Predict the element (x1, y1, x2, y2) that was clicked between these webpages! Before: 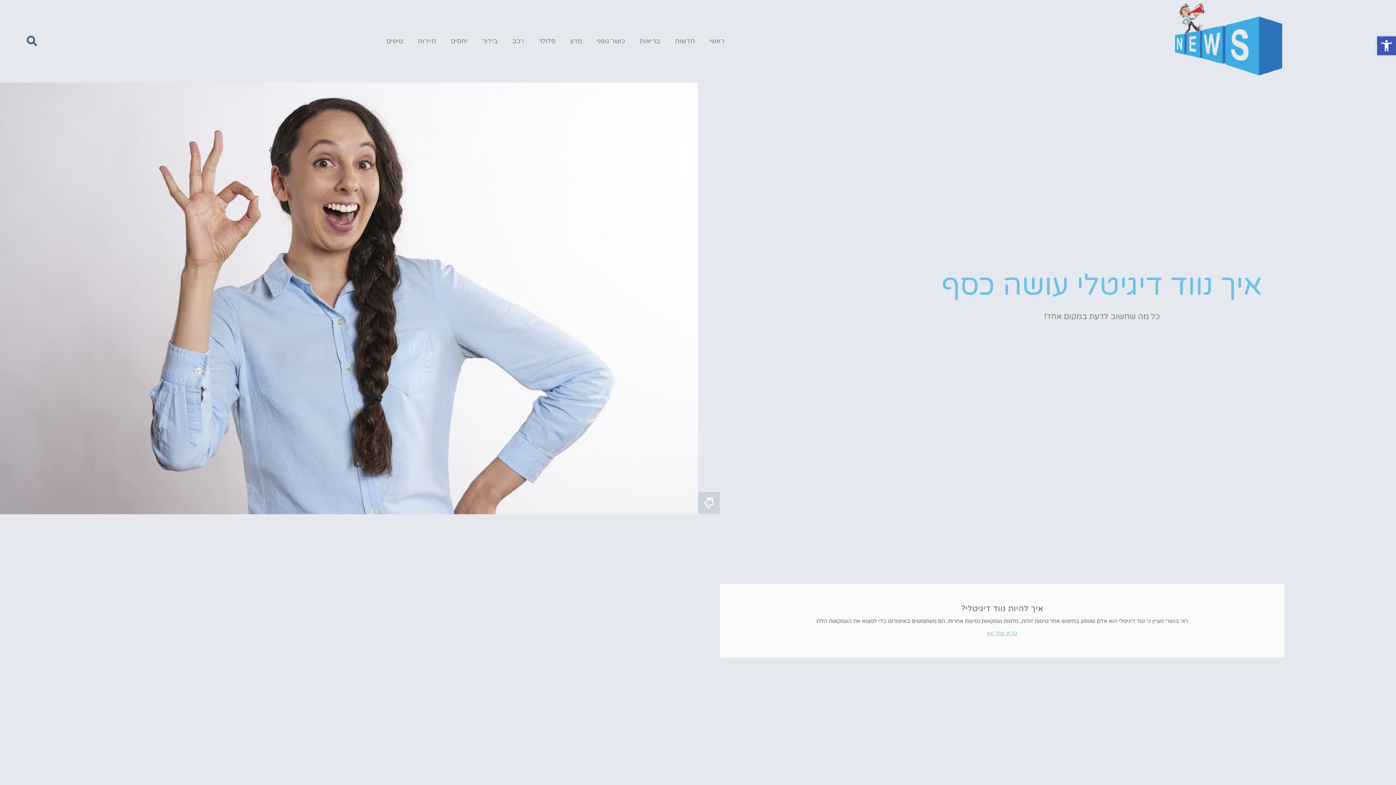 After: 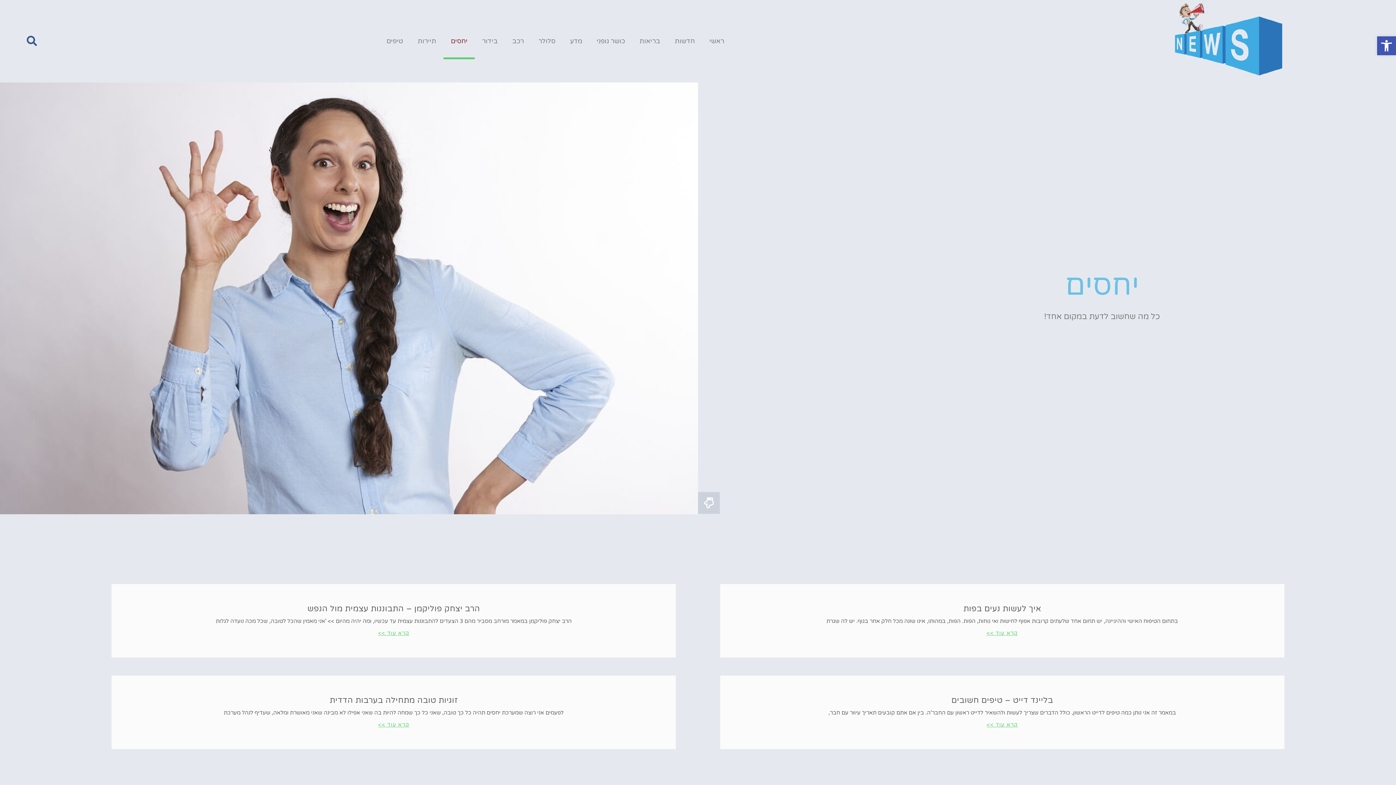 Action: label: יחסים bbox: (443, 23, 474, 59)